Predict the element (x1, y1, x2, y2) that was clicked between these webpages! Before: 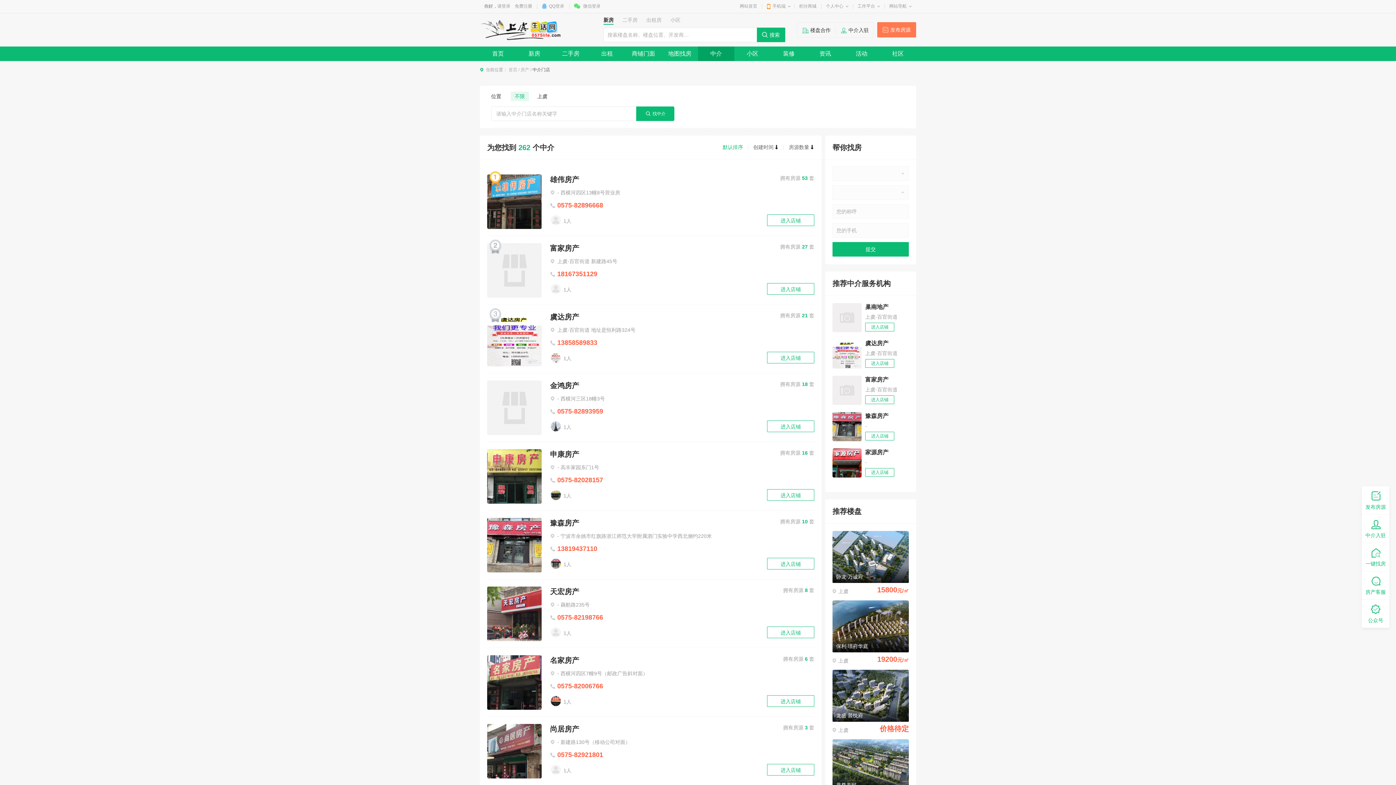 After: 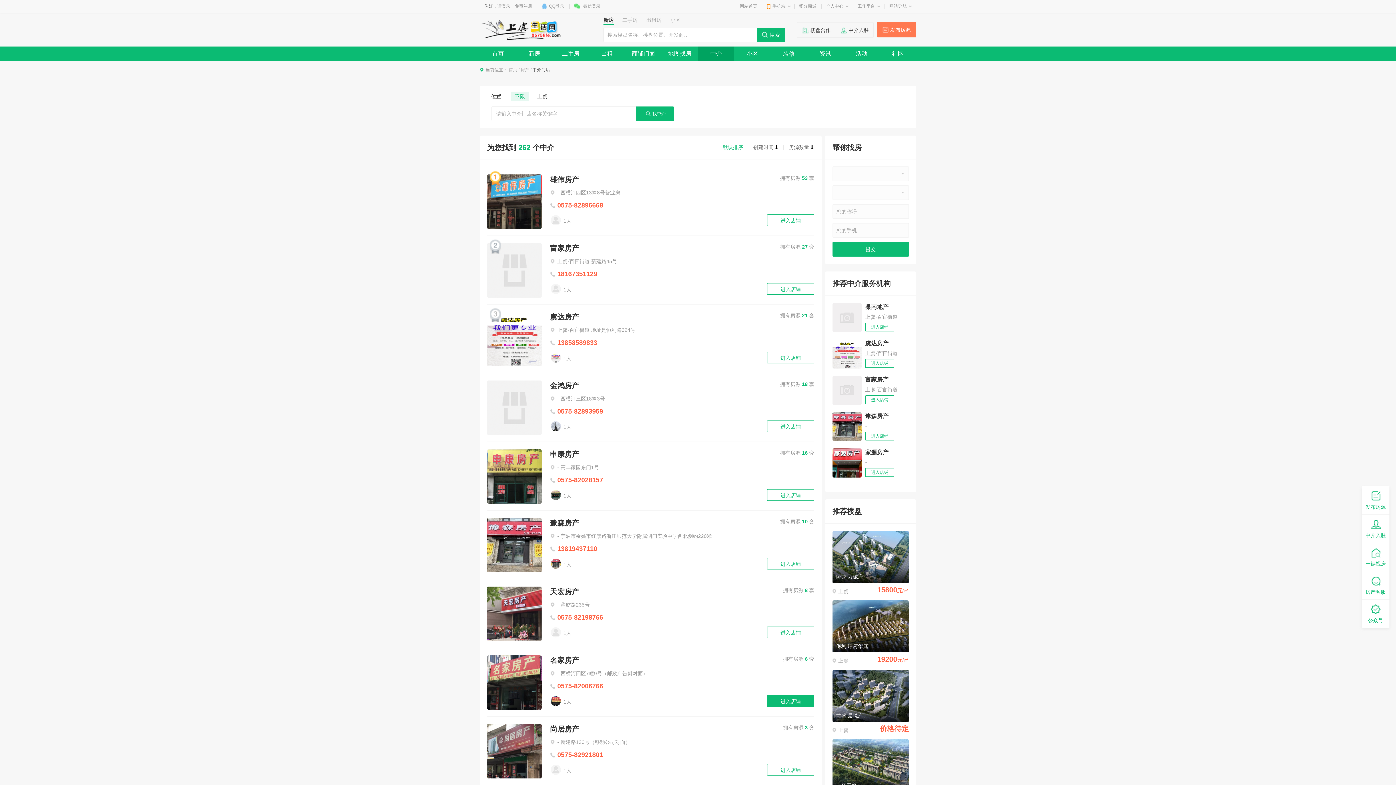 Action: bbox: (767, 695, 814, 707) label: 进入店铺